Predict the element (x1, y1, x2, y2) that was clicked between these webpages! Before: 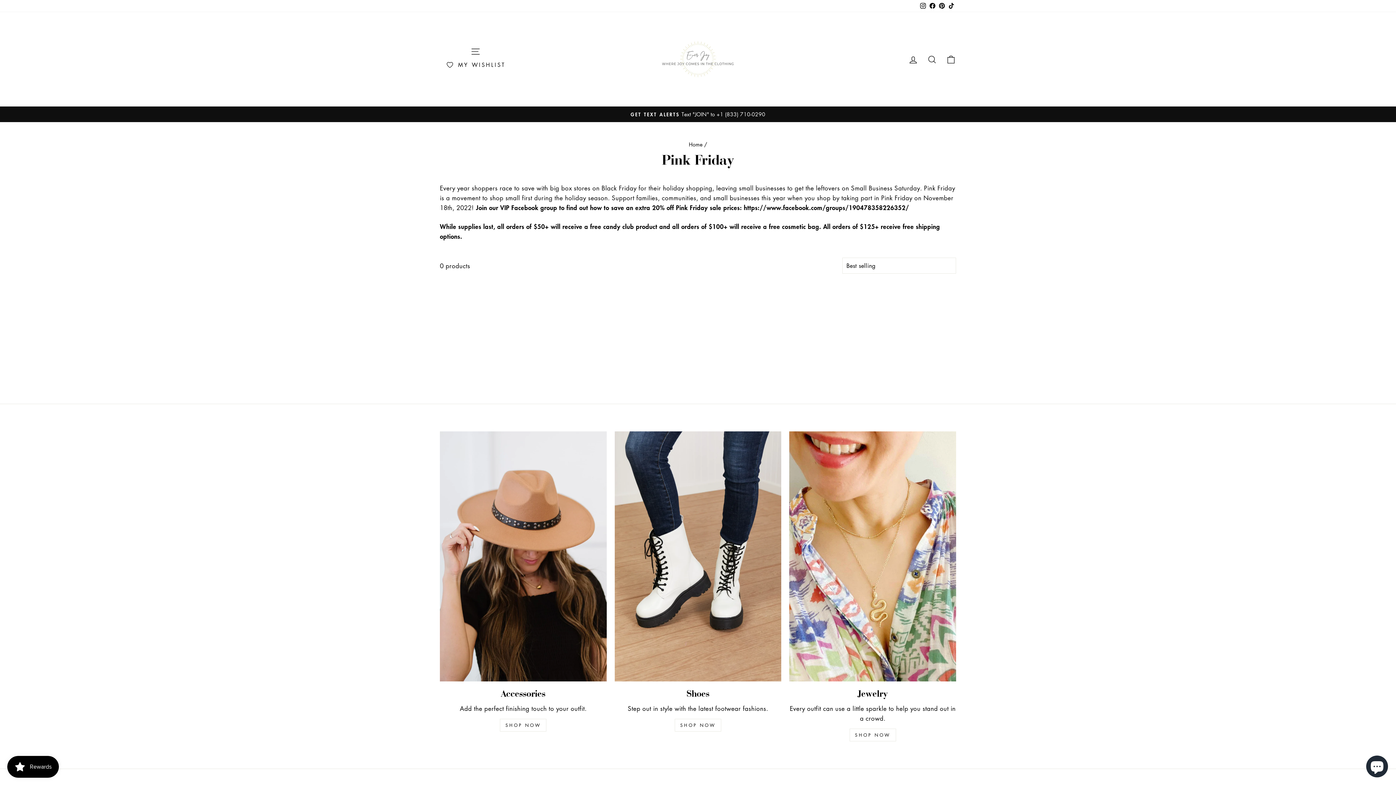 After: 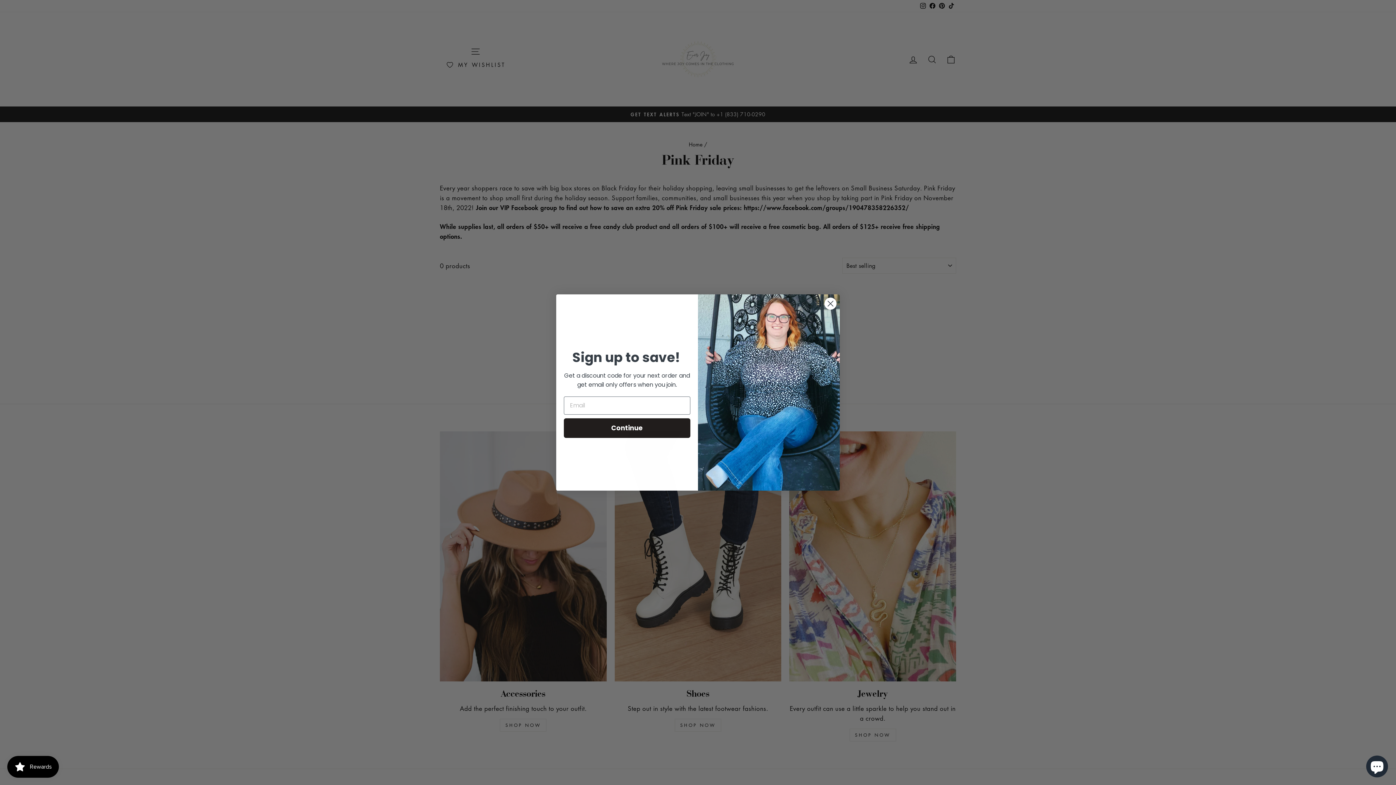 Action: bbox: (937, 0, 946, 12) label: Pinterest